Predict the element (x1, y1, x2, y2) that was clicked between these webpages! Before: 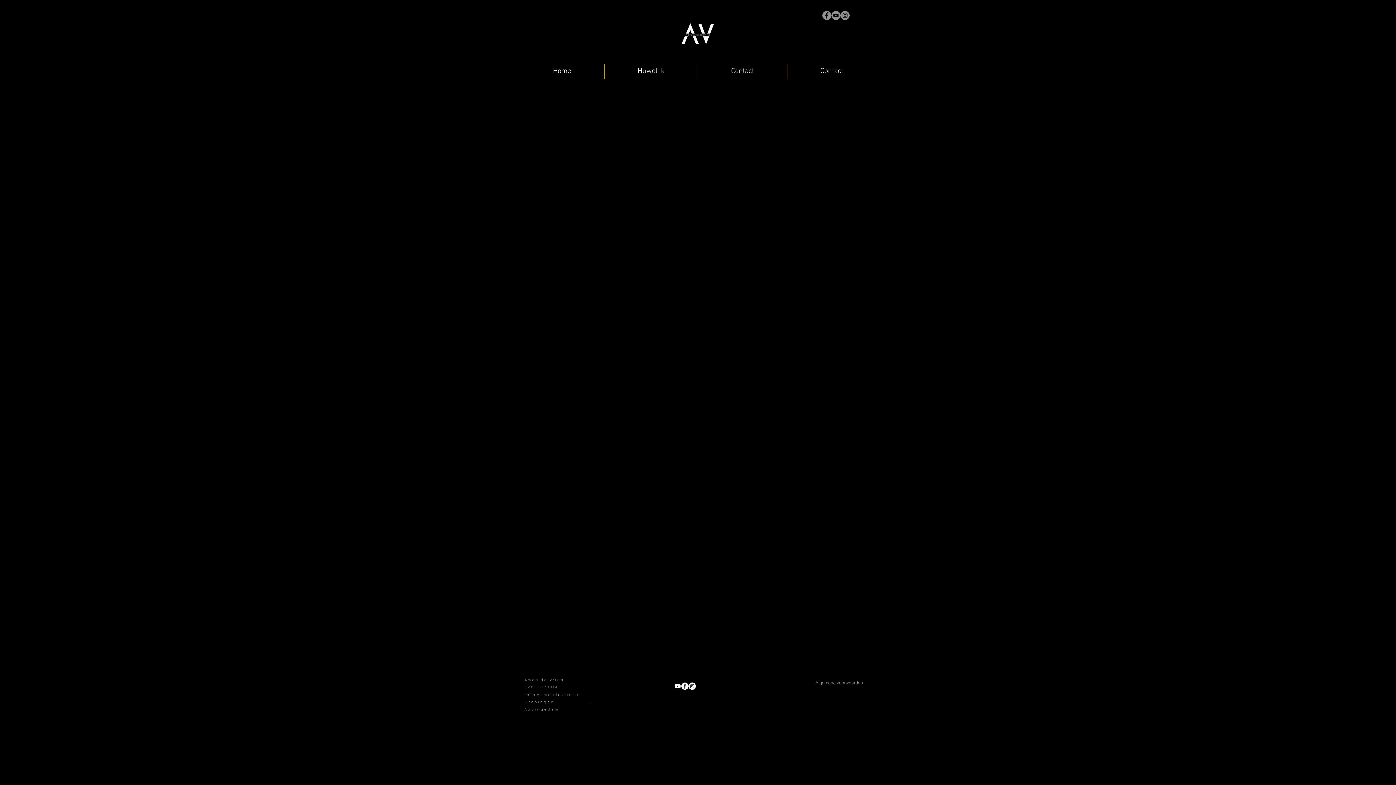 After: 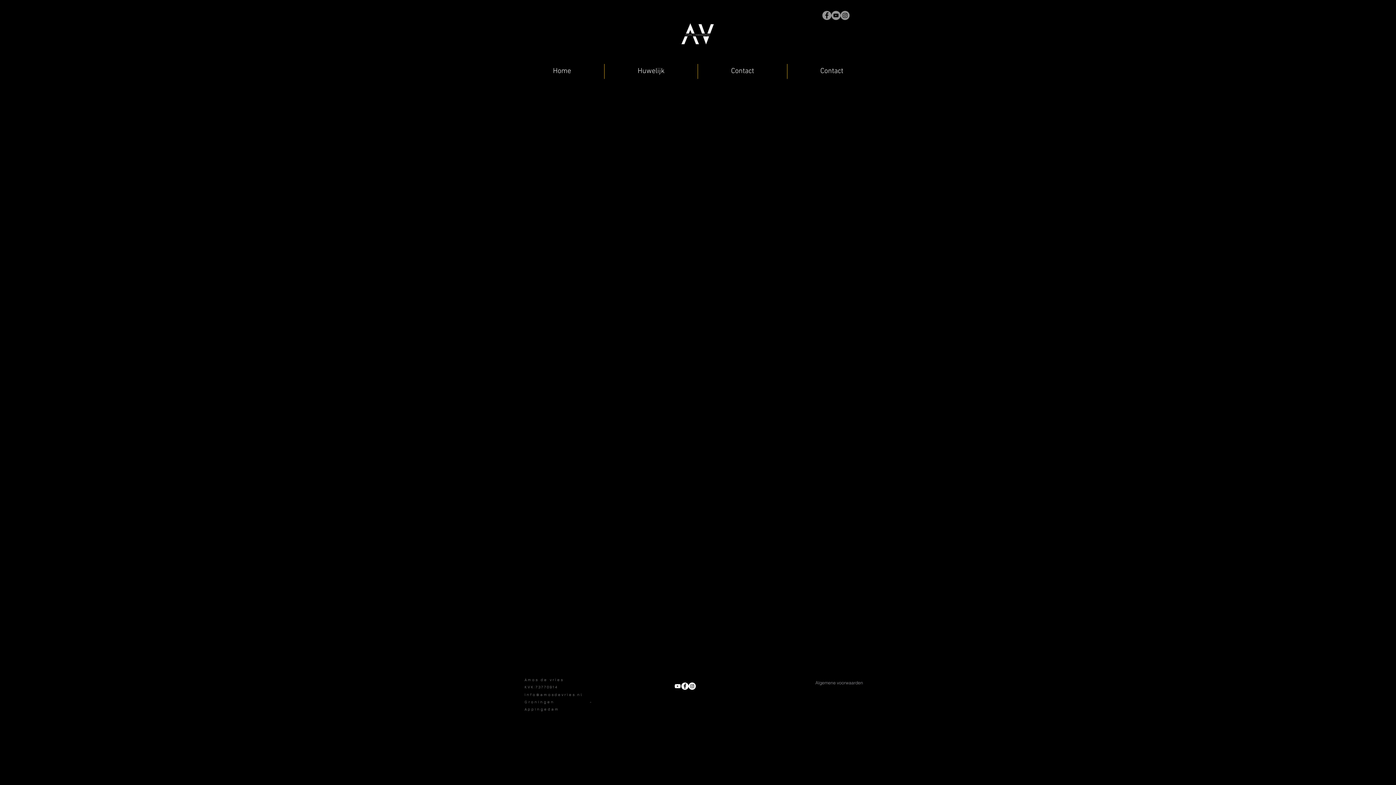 Action: bbox: (787, 64, 876, 78) label: Contact